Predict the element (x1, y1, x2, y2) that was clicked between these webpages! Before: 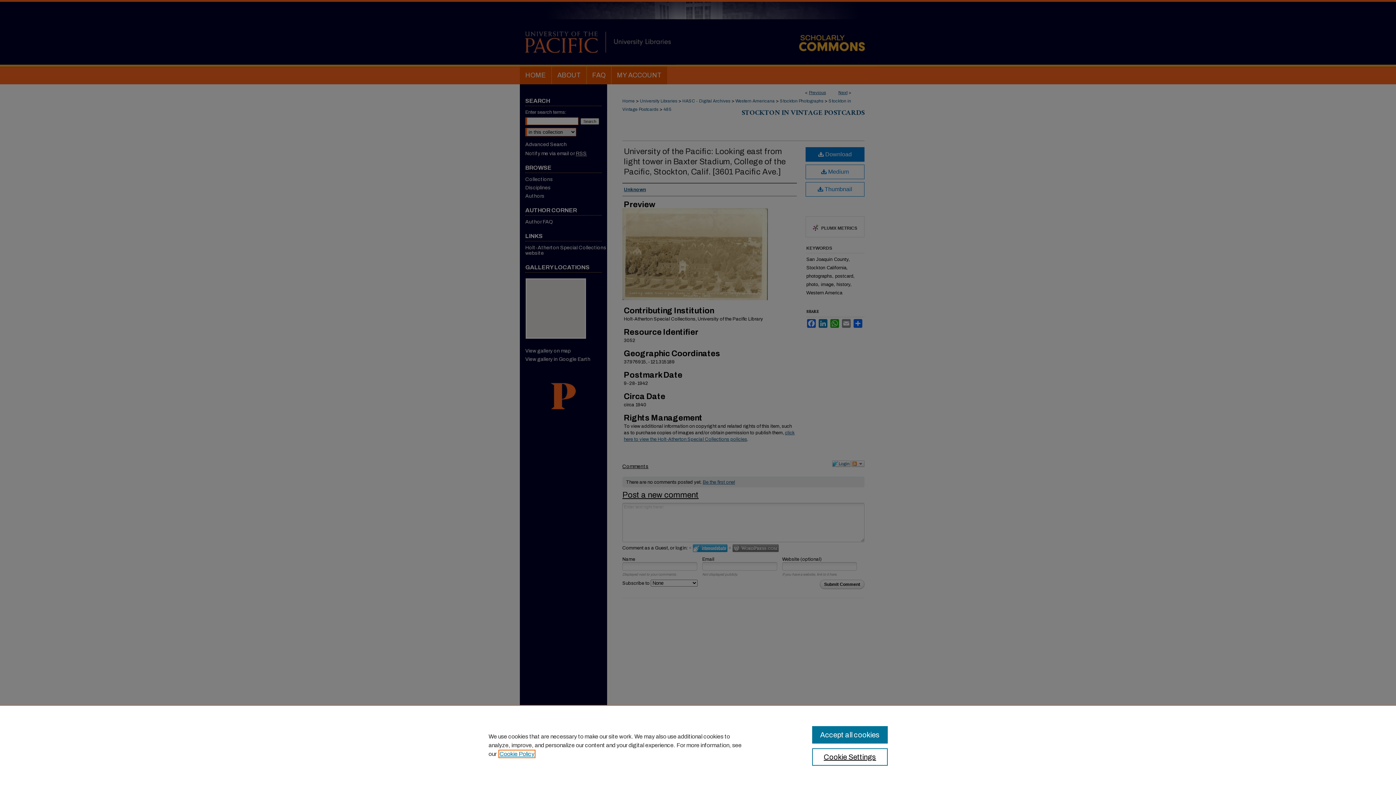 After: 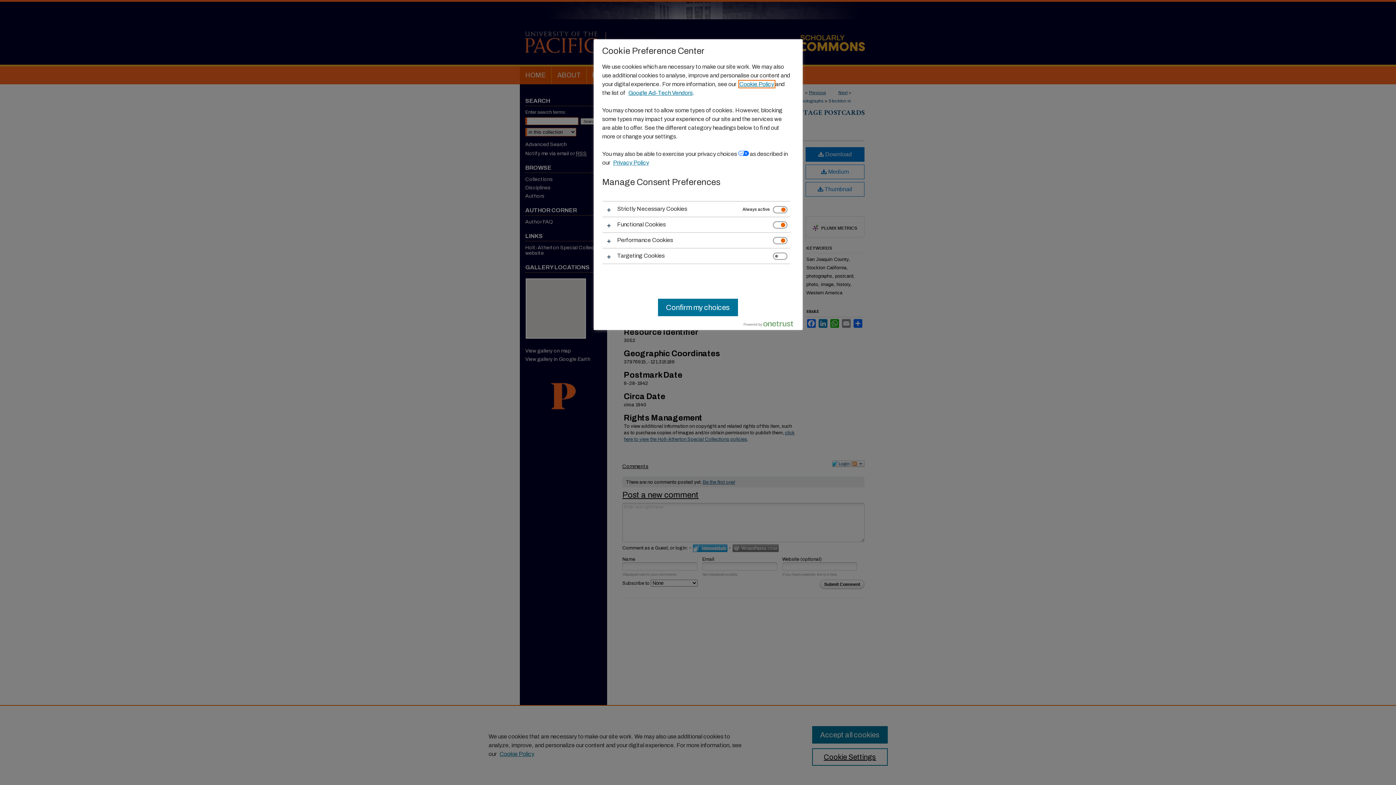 Action: bbox: (812, 748, 887, 766) label: Cookie Settings